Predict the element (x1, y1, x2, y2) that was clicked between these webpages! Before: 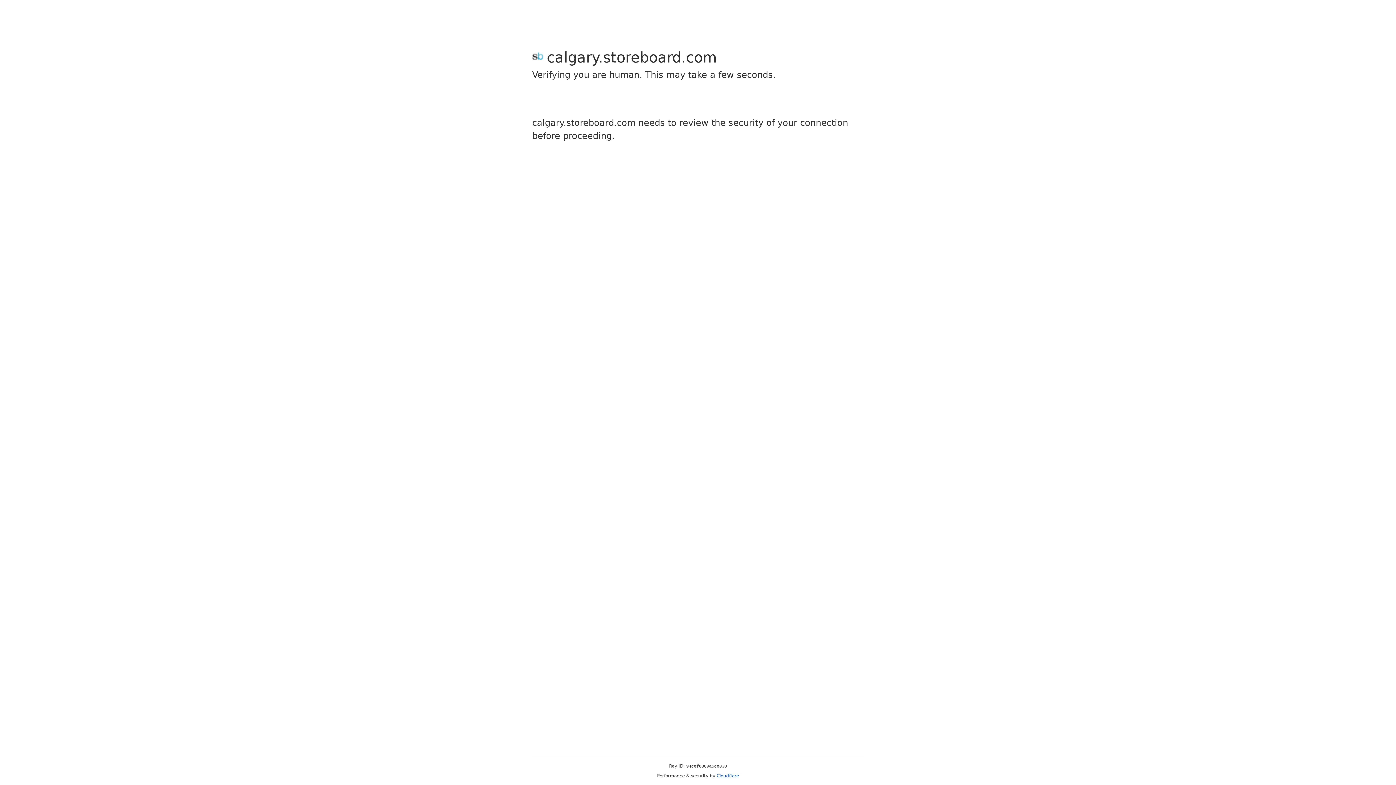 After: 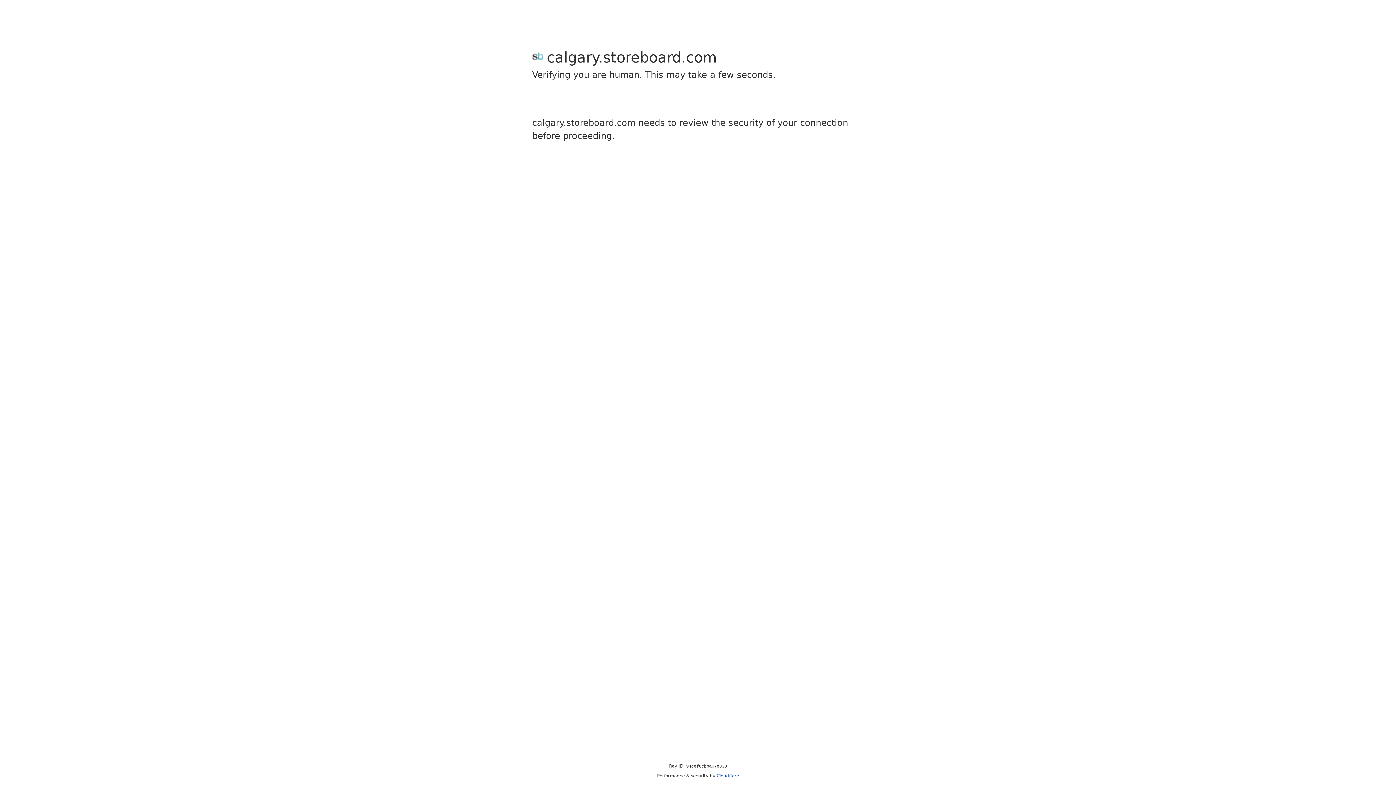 Action: label: Cloudflare bbox: (716, 773, 739, 778)